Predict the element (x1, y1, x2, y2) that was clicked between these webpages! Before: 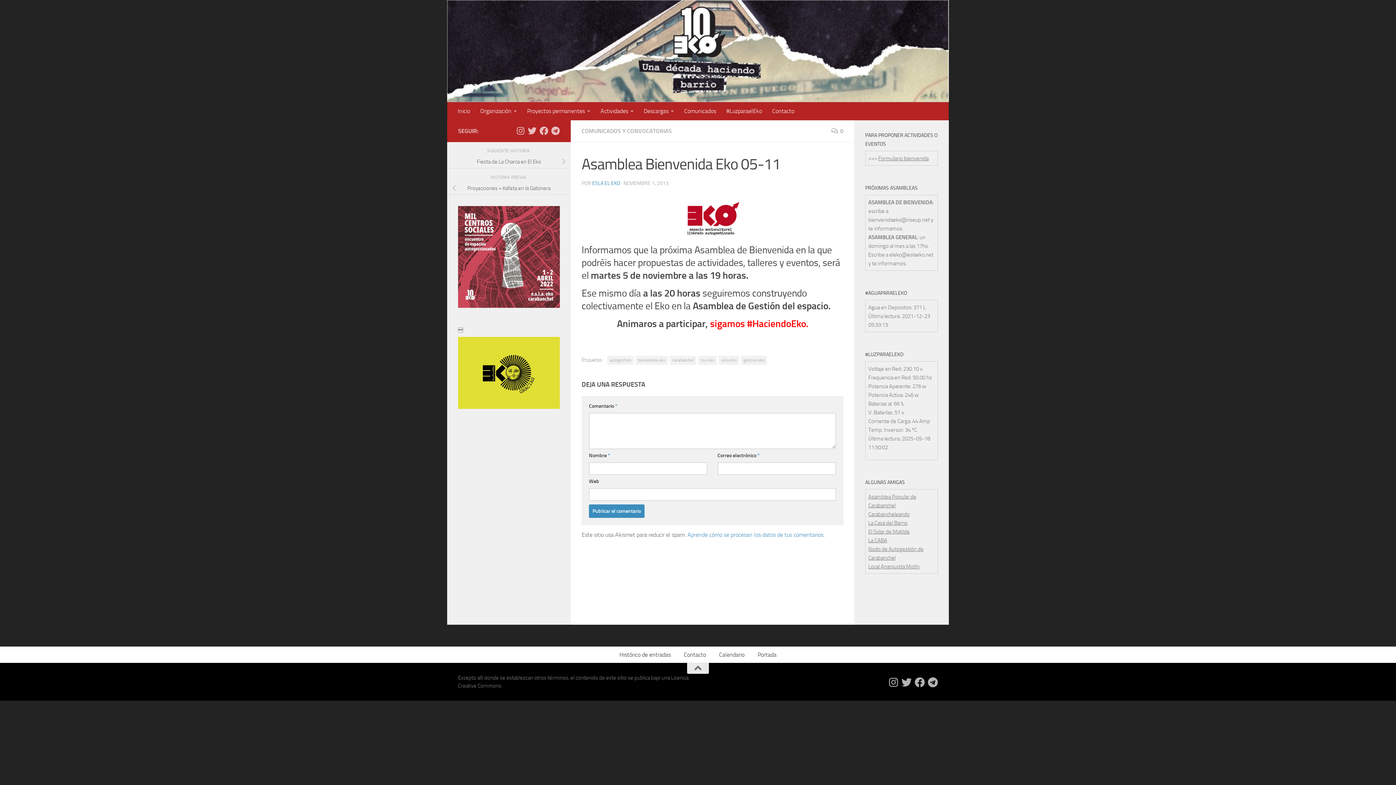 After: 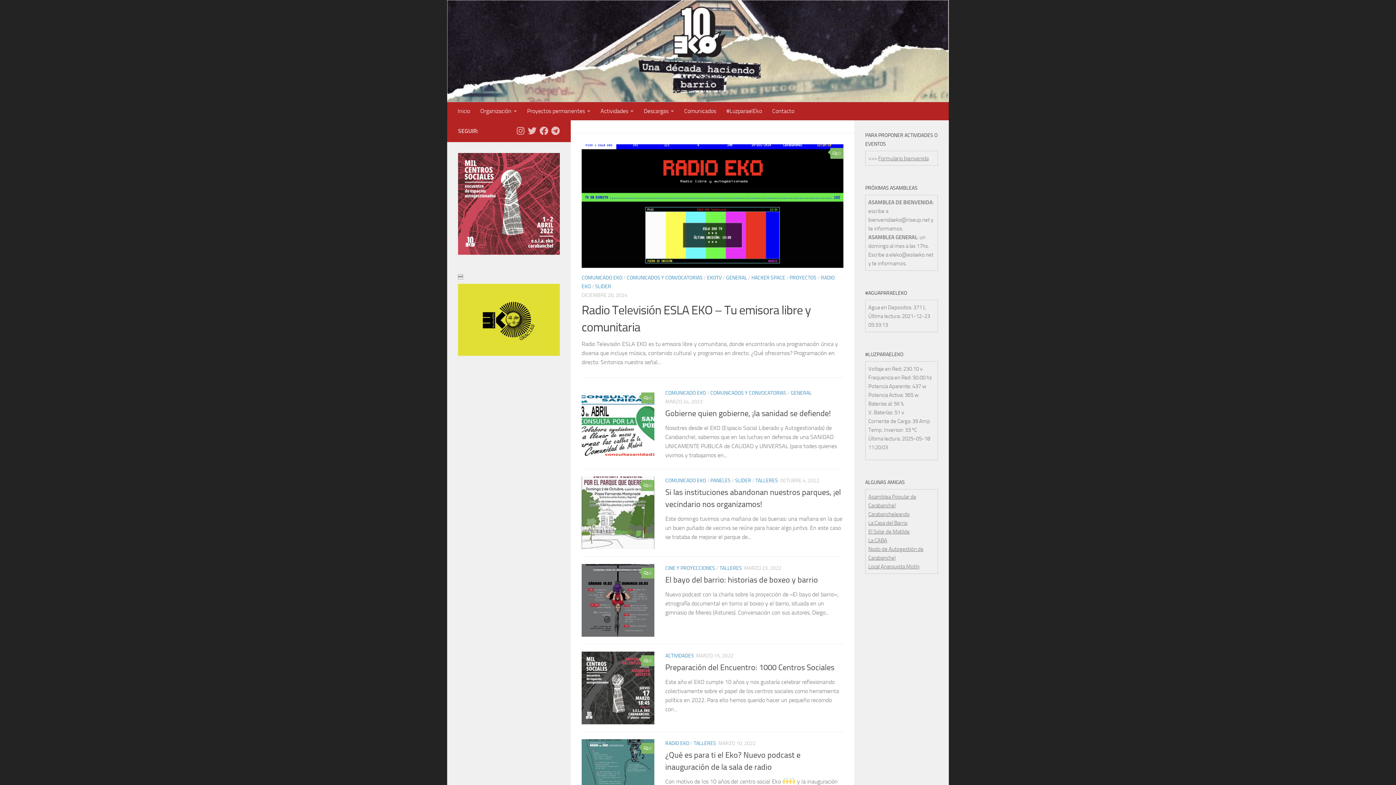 Action: bbox: (447, 0, 949, 102)